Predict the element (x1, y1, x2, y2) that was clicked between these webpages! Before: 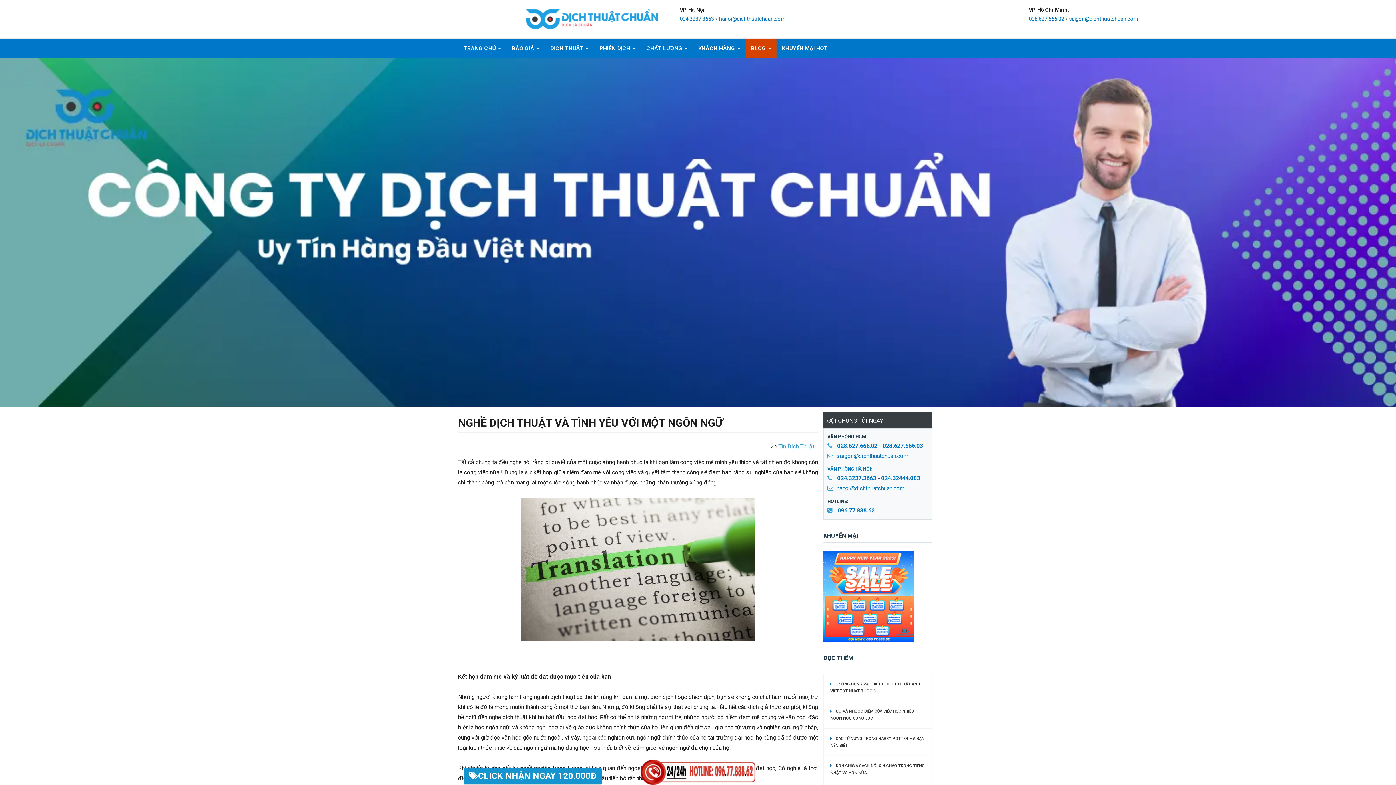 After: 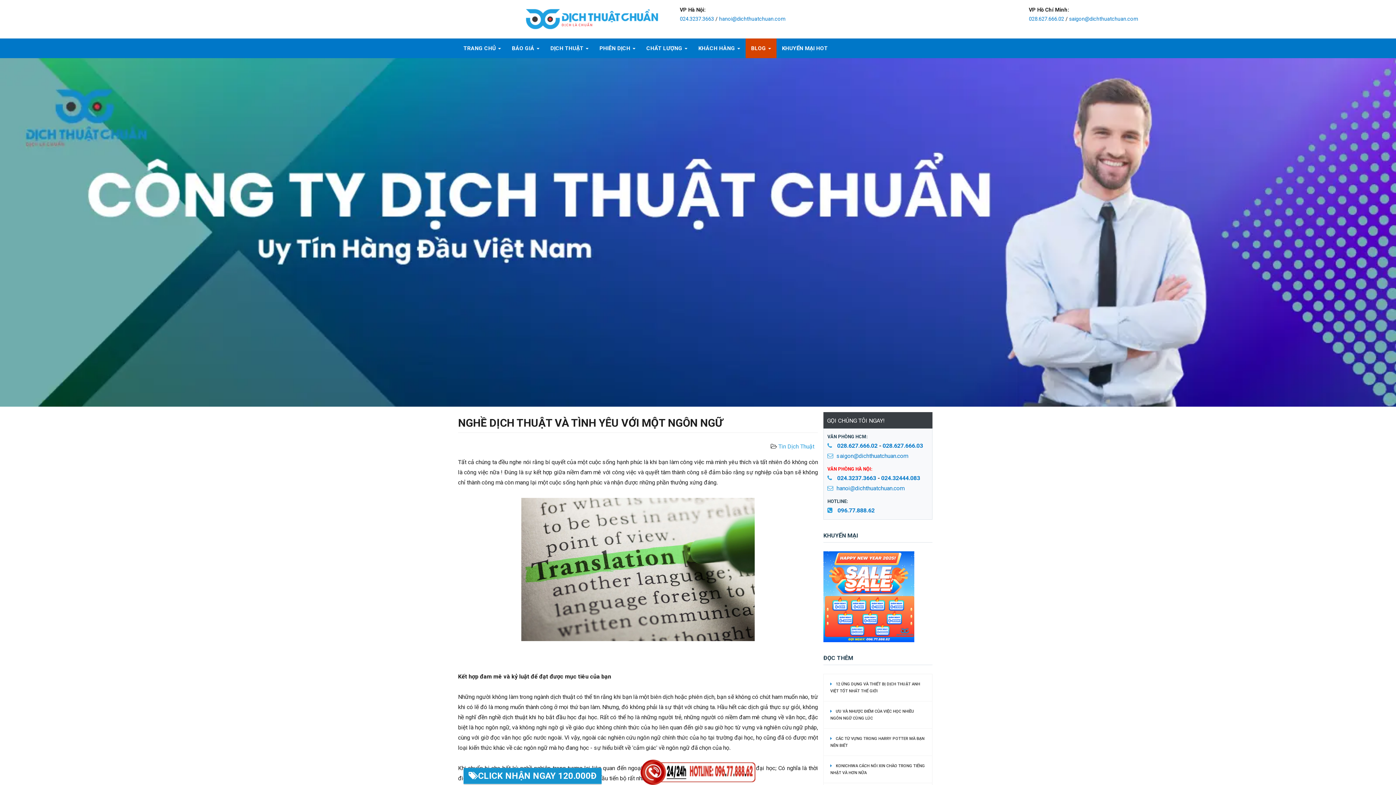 Action: bbox: (827, 461, 928, 473) label: VĂN PHÒNG HÀ NỘI: